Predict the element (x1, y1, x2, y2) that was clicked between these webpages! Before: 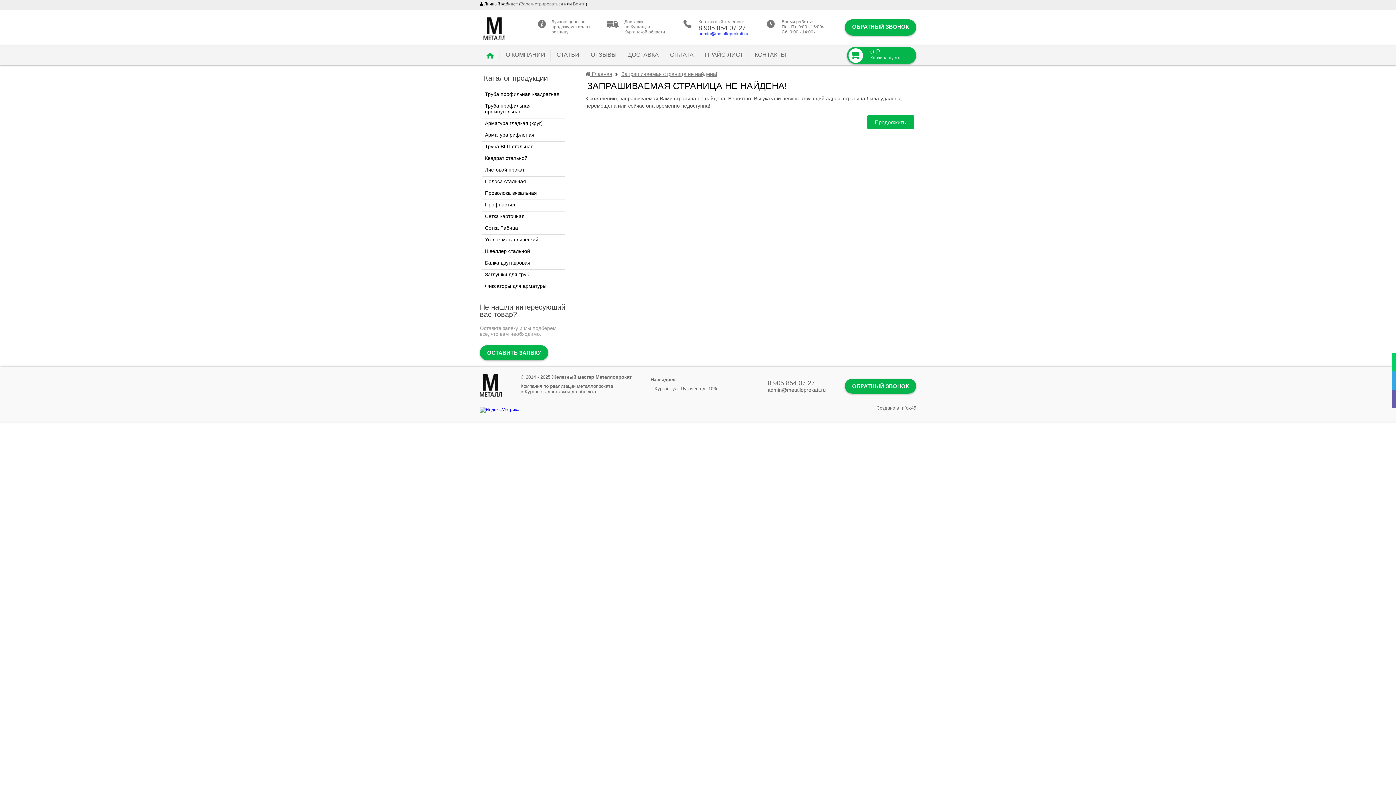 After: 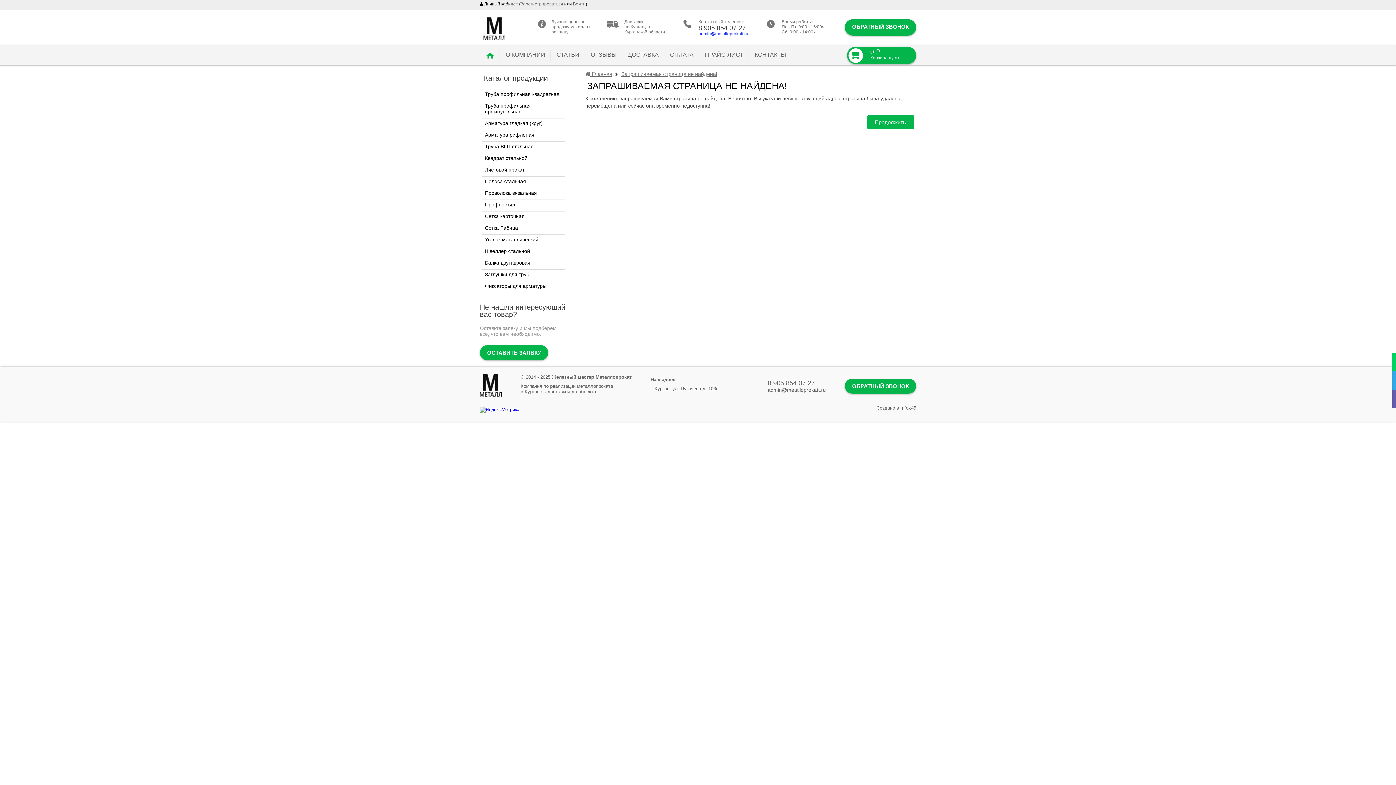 Action: bbox: (698, 32, 748, 35) label: admin@metalloprokatt.ru